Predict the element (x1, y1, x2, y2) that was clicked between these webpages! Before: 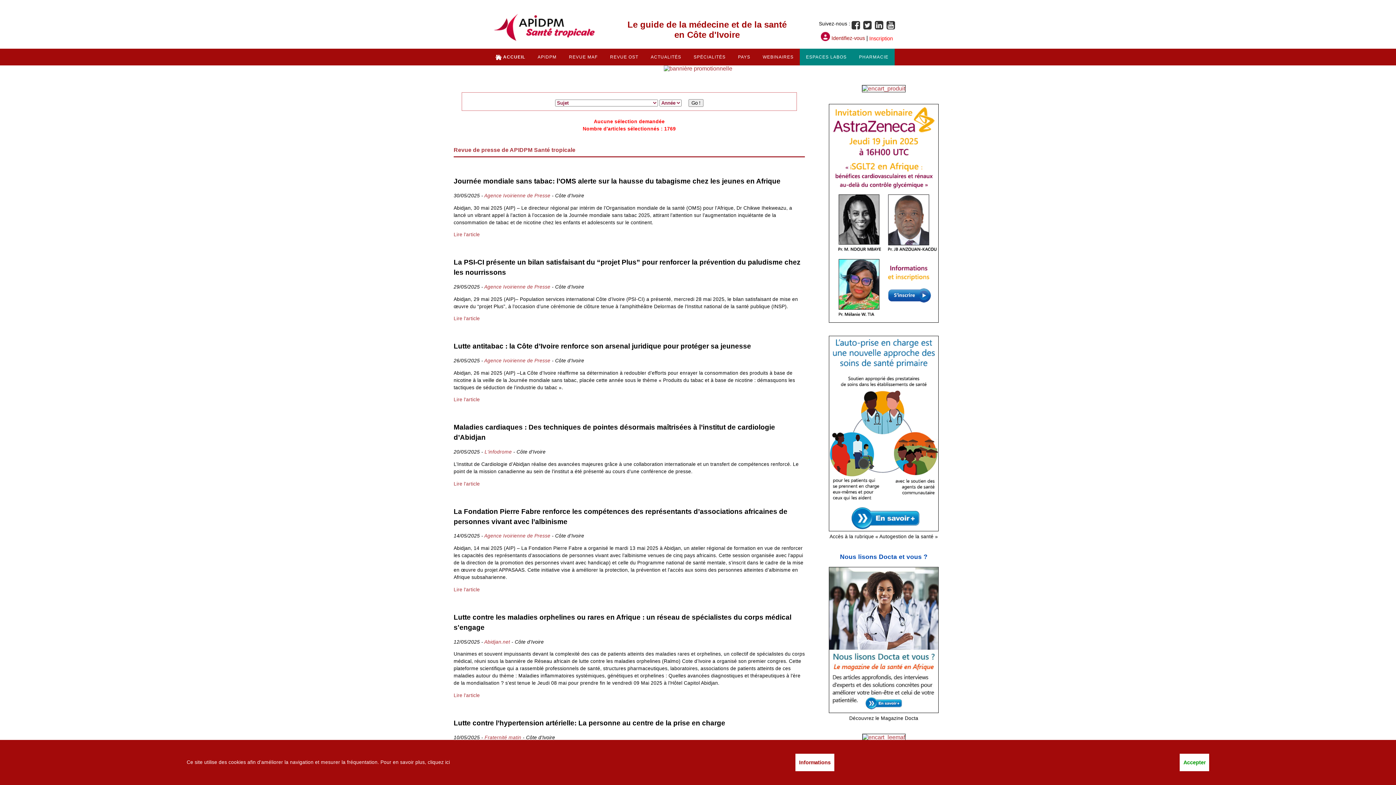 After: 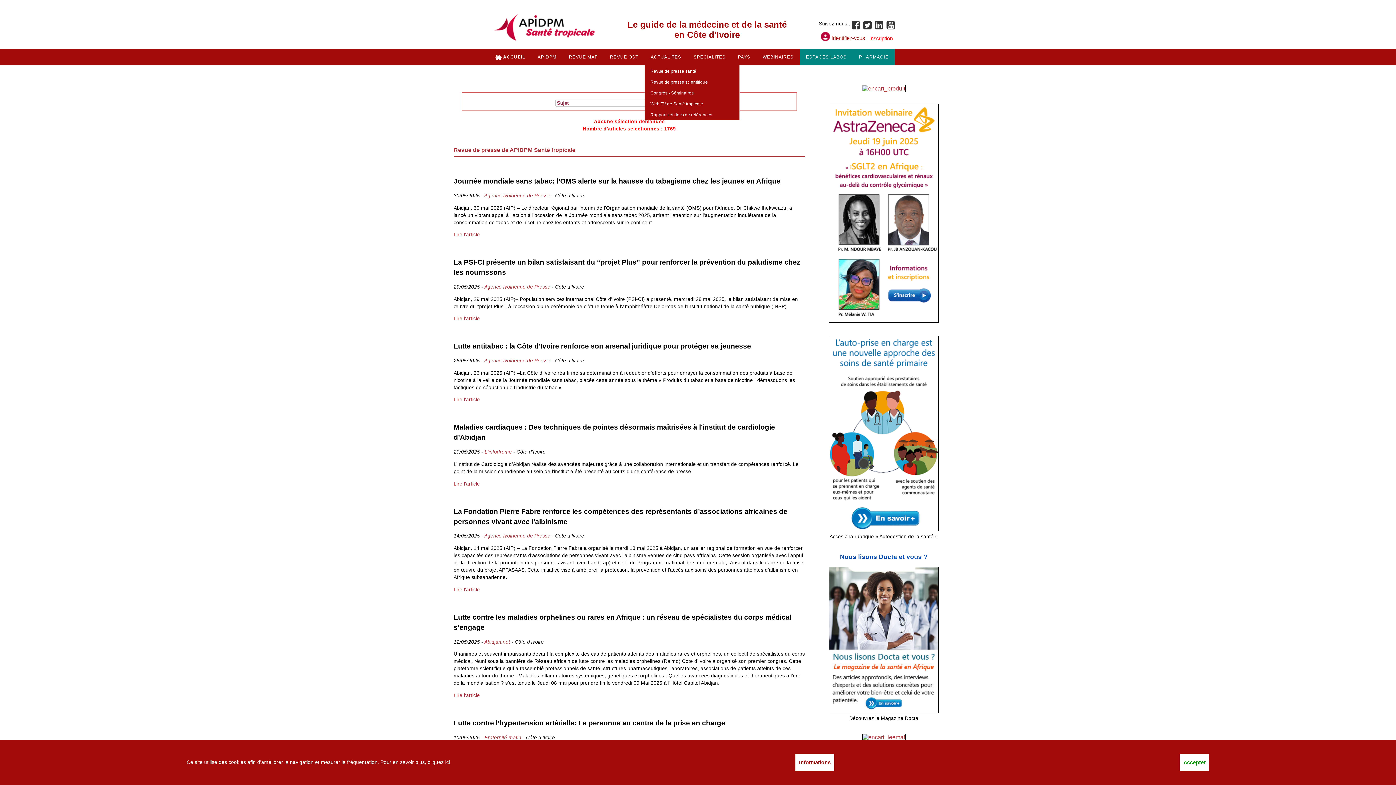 Action: label: ACTUALITÉS bbox: (644, 48, 687, 65)